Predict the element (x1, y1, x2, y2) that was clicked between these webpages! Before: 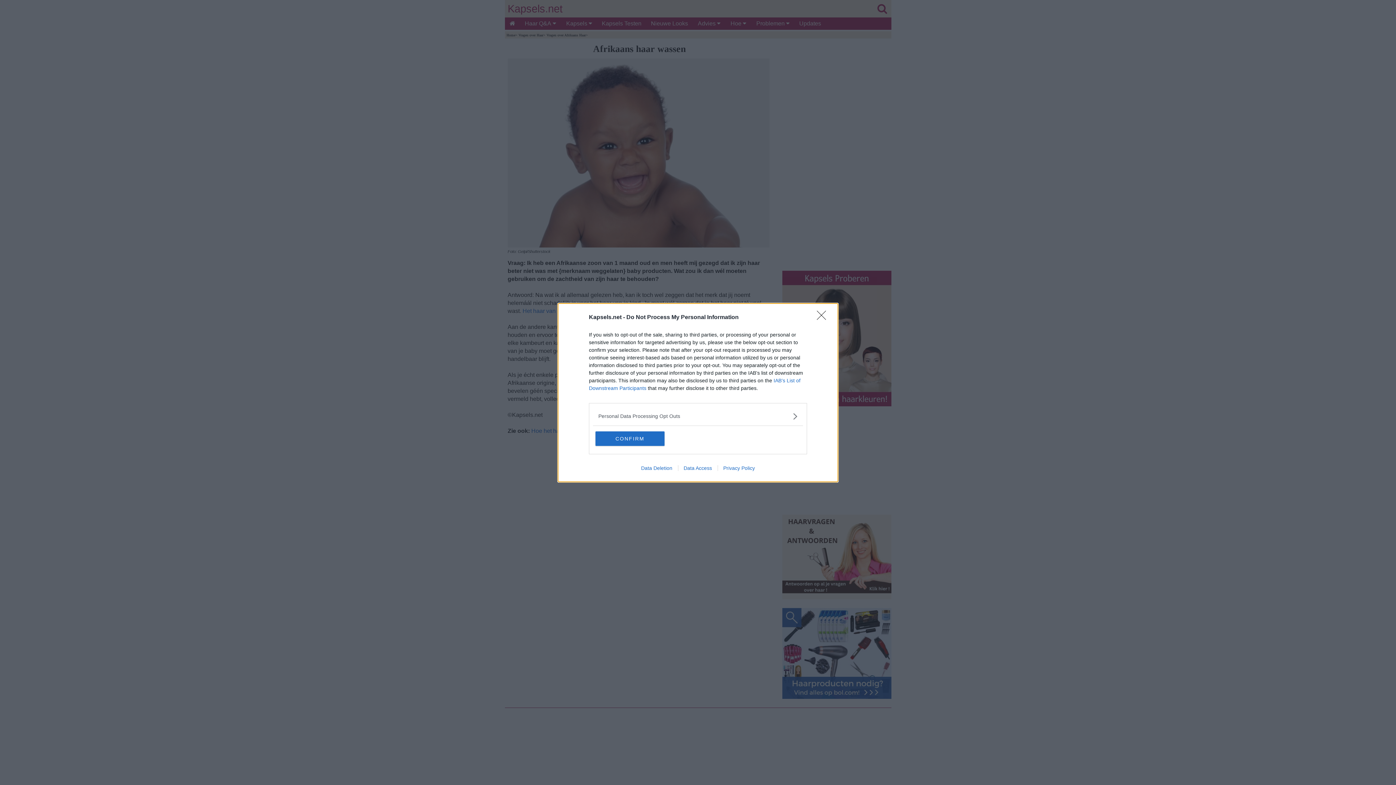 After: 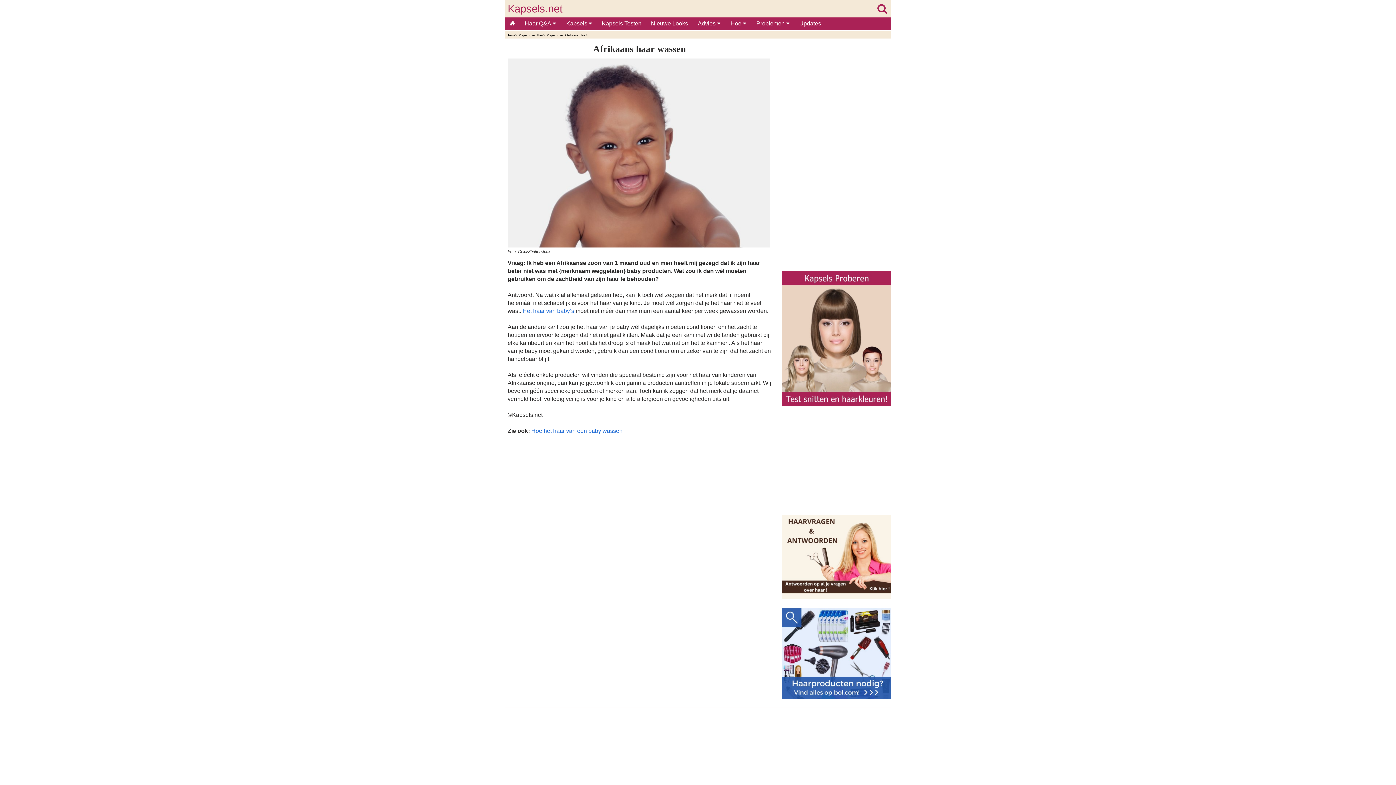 Action: label: CONFIRM bbox: (595, 431, 664, 446)